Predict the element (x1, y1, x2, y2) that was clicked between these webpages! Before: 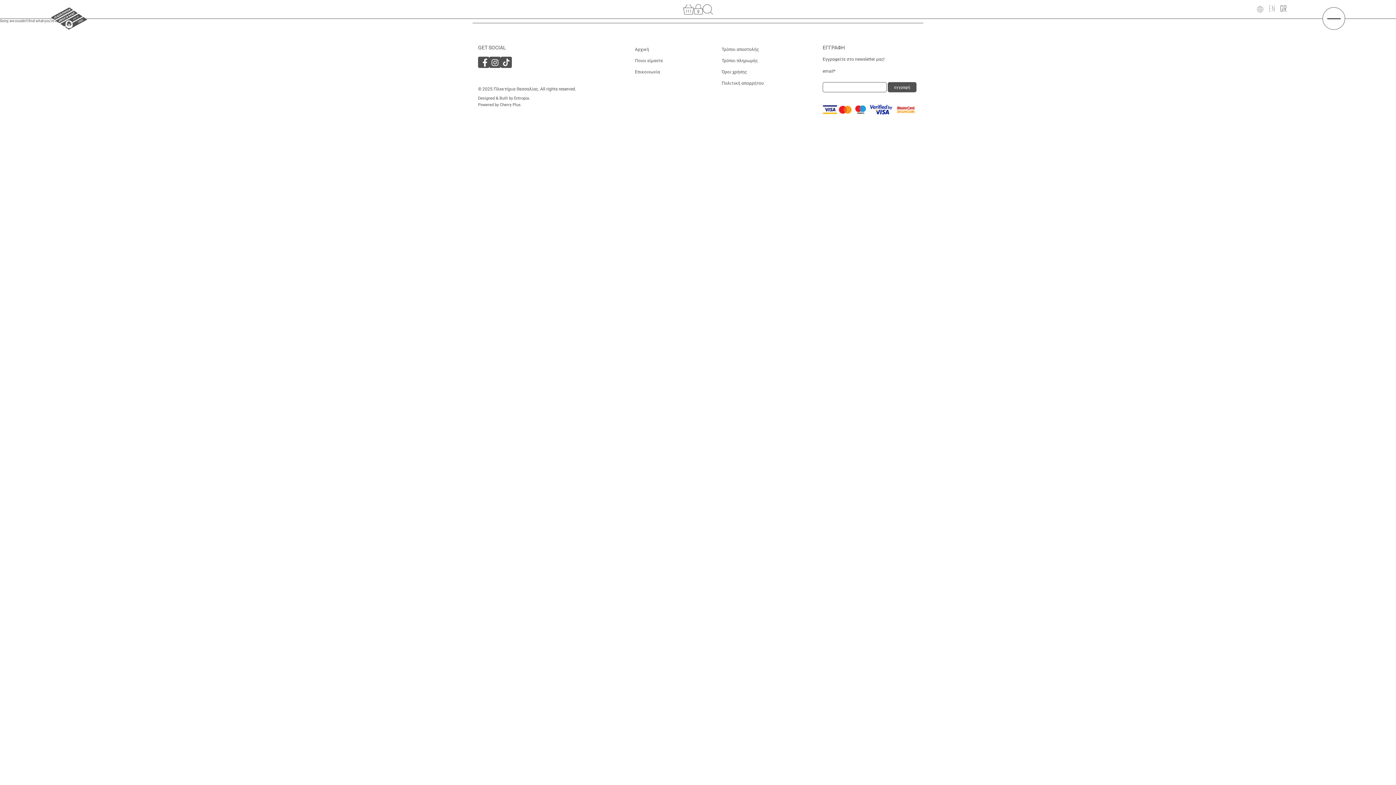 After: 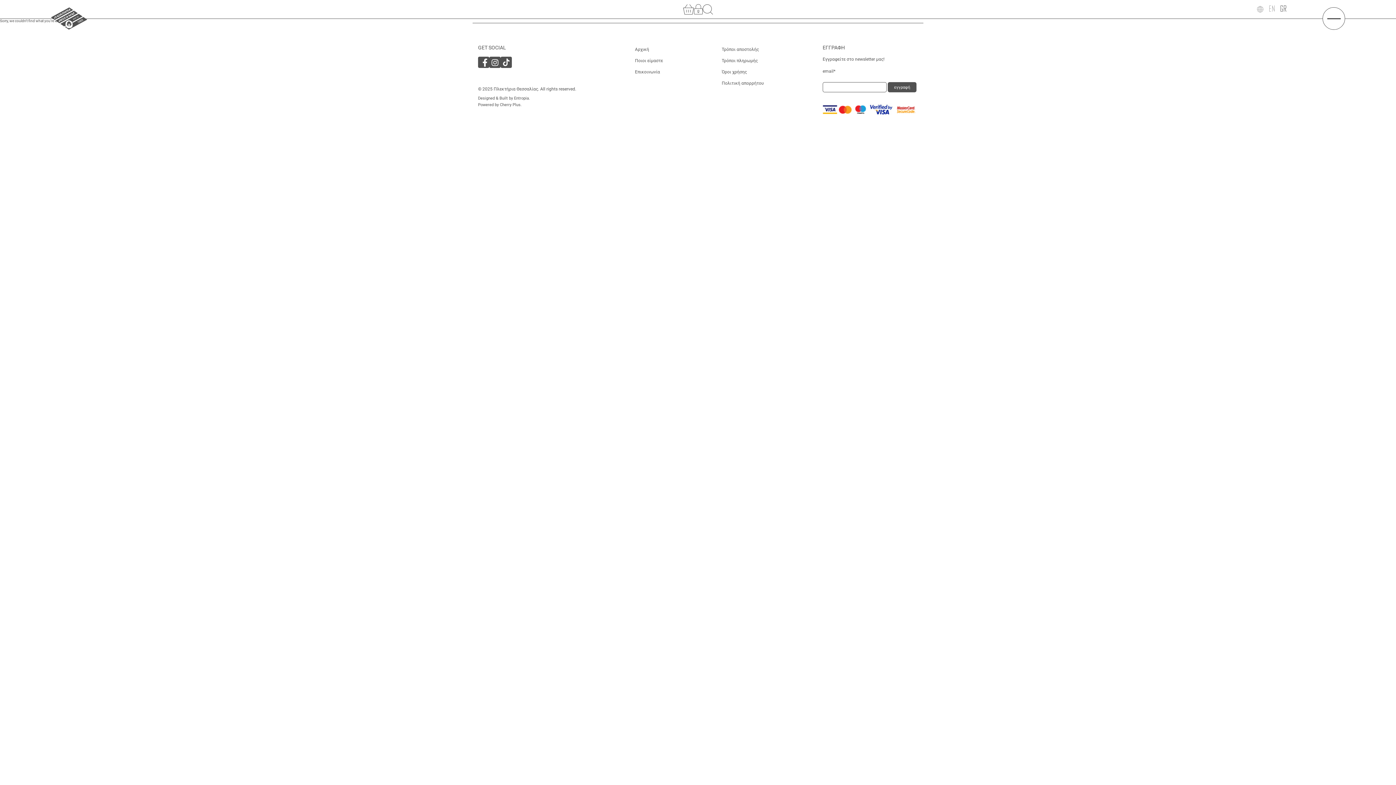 Action: bbox: (868, 103, 894, 116)